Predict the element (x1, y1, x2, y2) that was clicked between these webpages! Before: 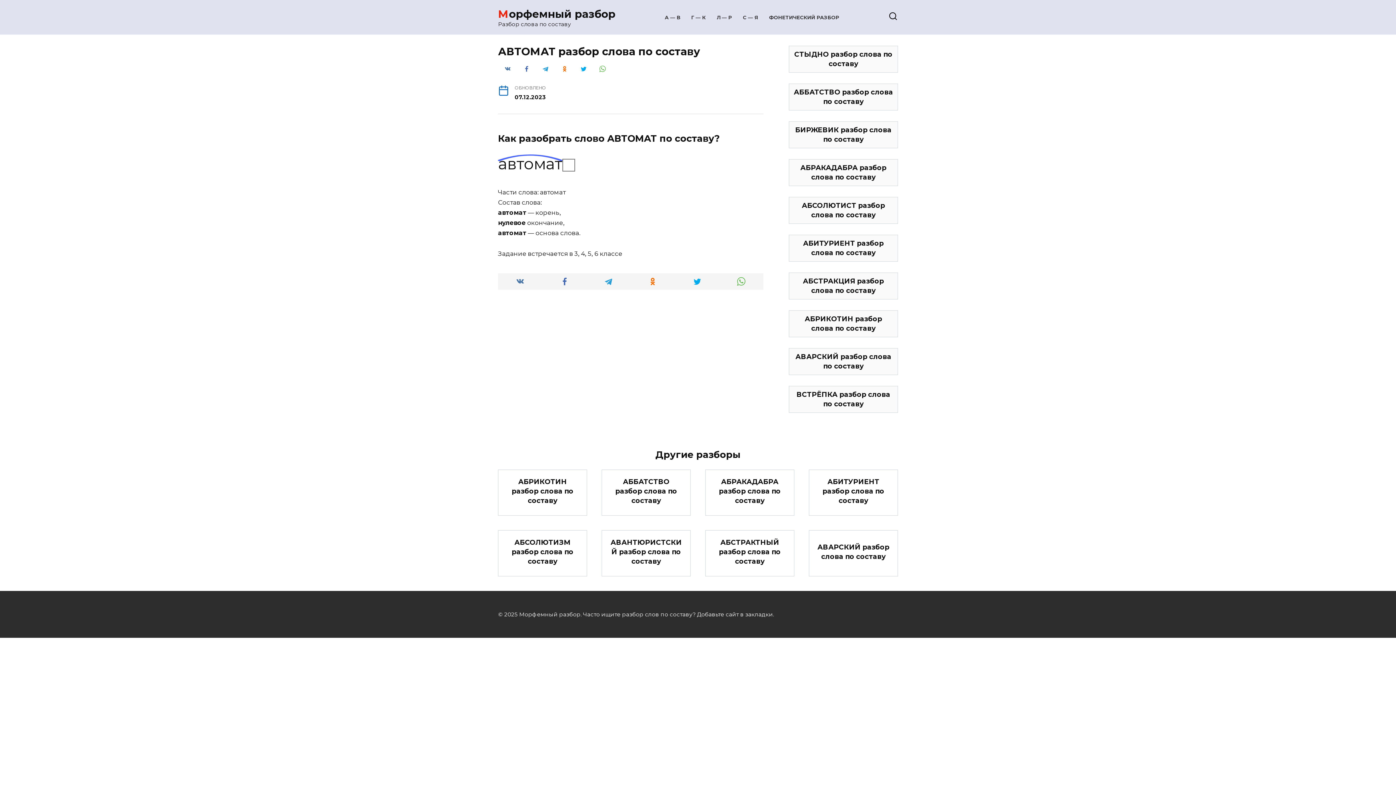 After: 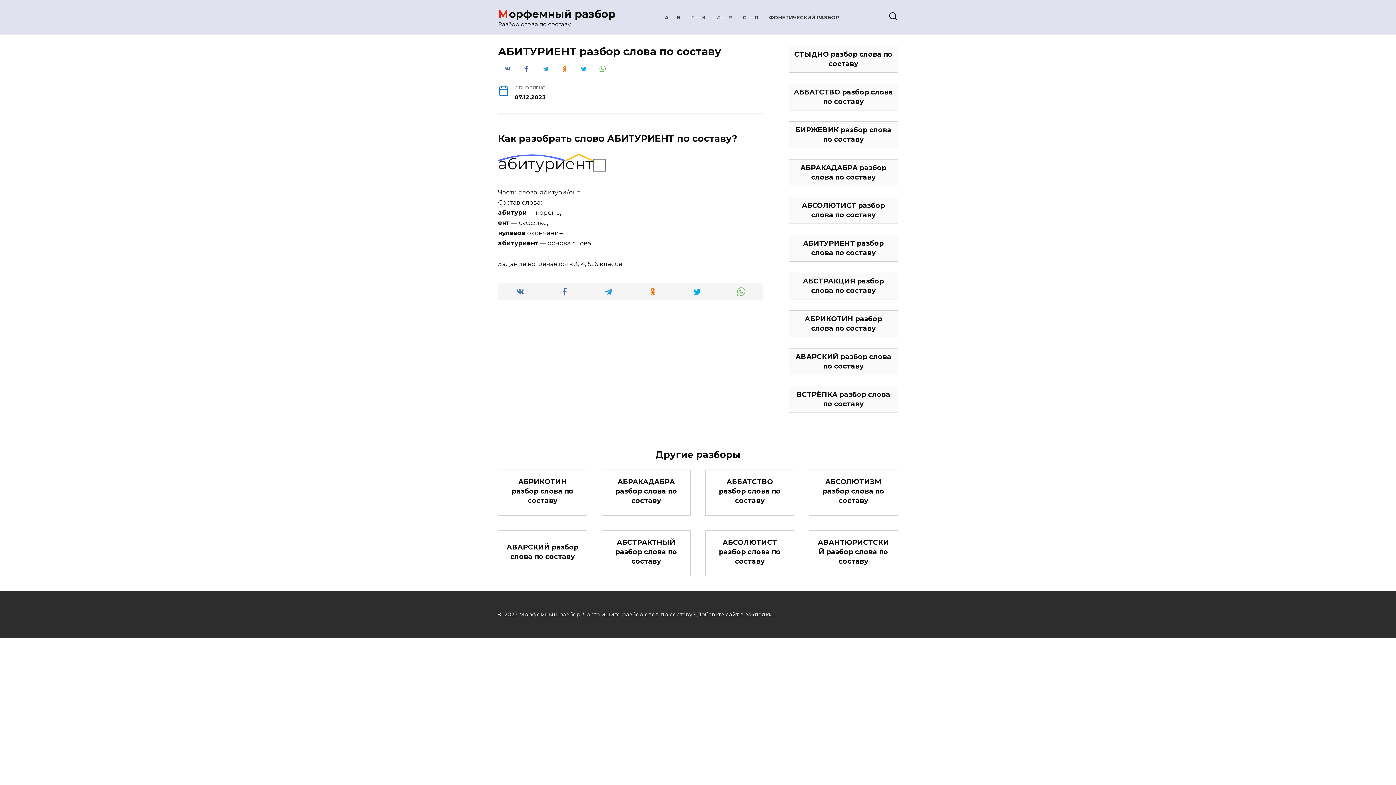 Action: label: АБИТУРИЕНТ разбор слова по составу bbox: (789, 234, 898, 261)